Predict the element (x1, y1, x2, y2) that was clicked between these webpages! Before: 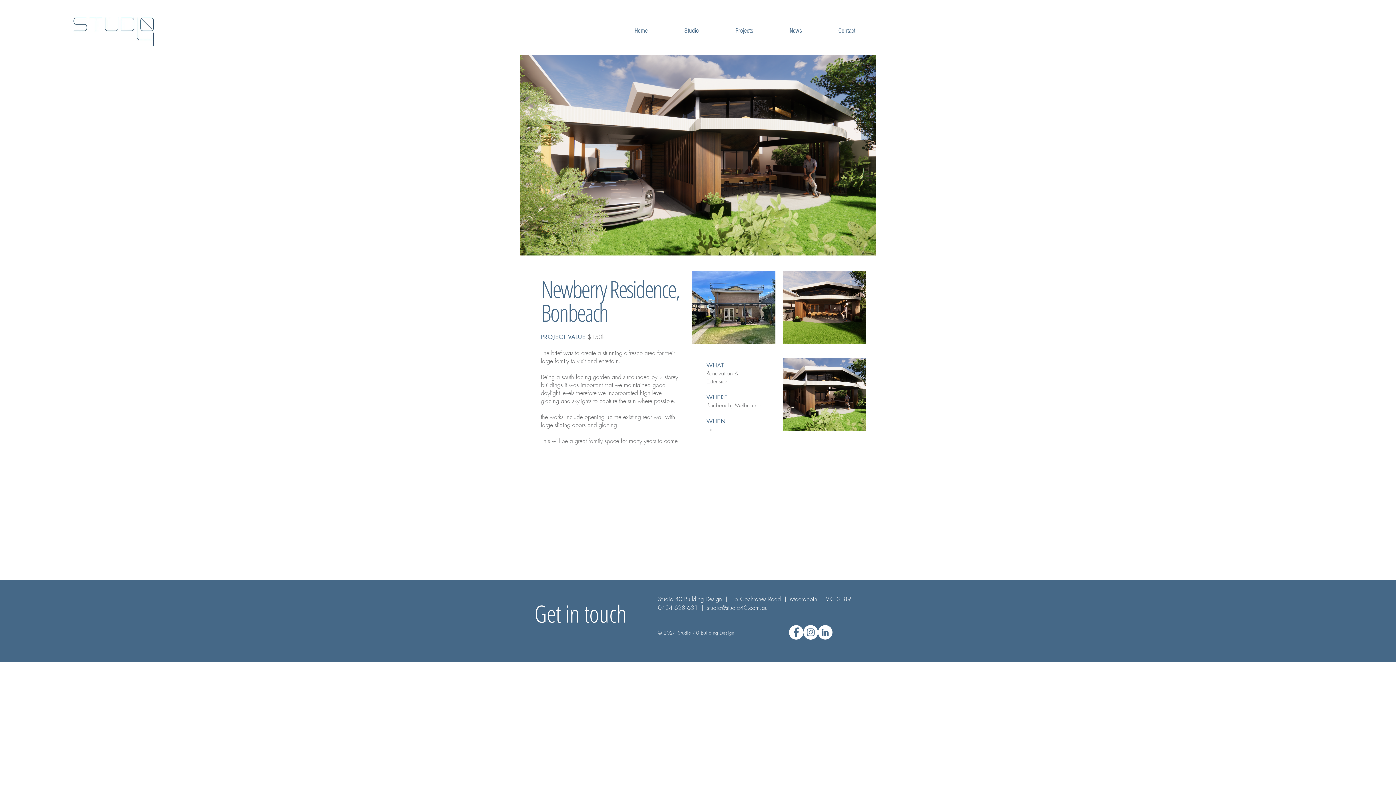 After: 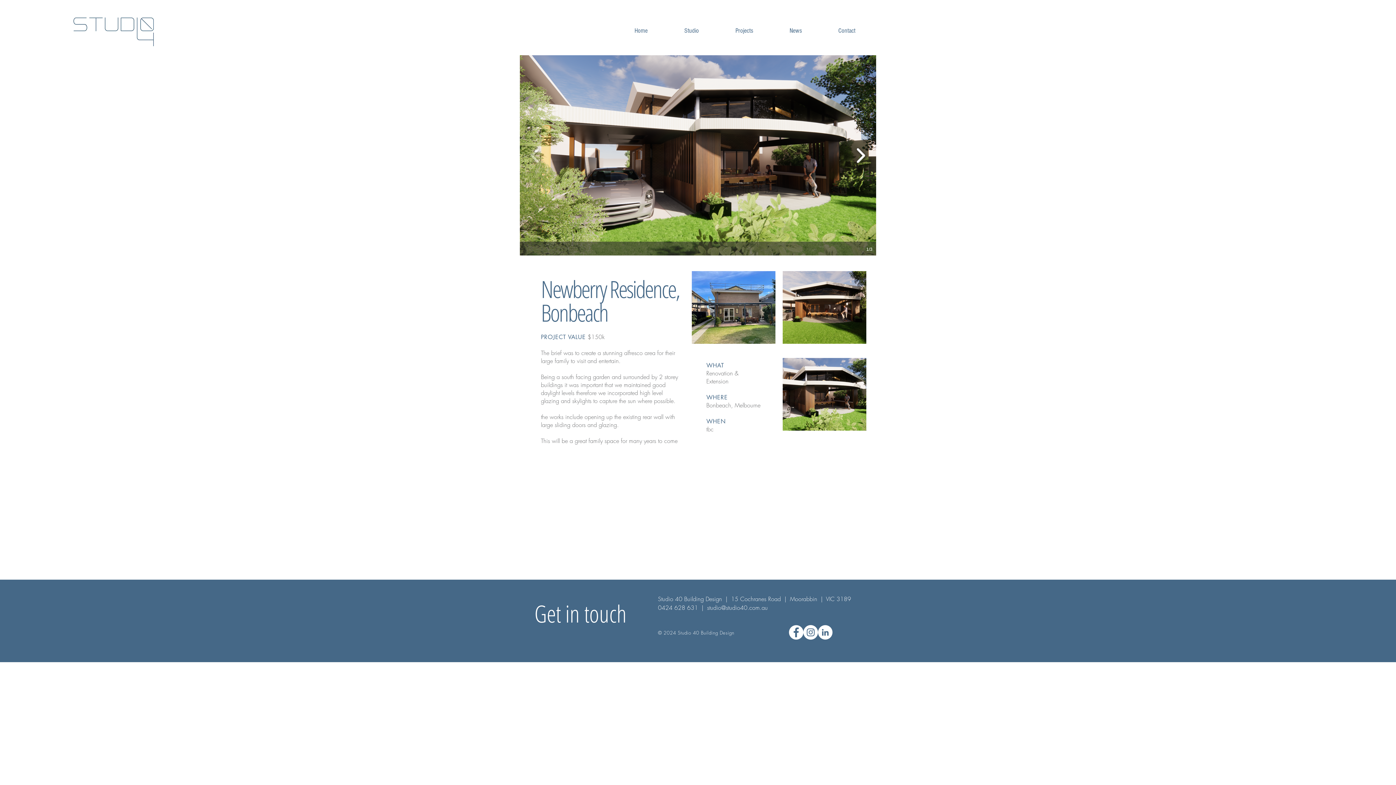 Action: bbox: (852, 142, 869, 168)